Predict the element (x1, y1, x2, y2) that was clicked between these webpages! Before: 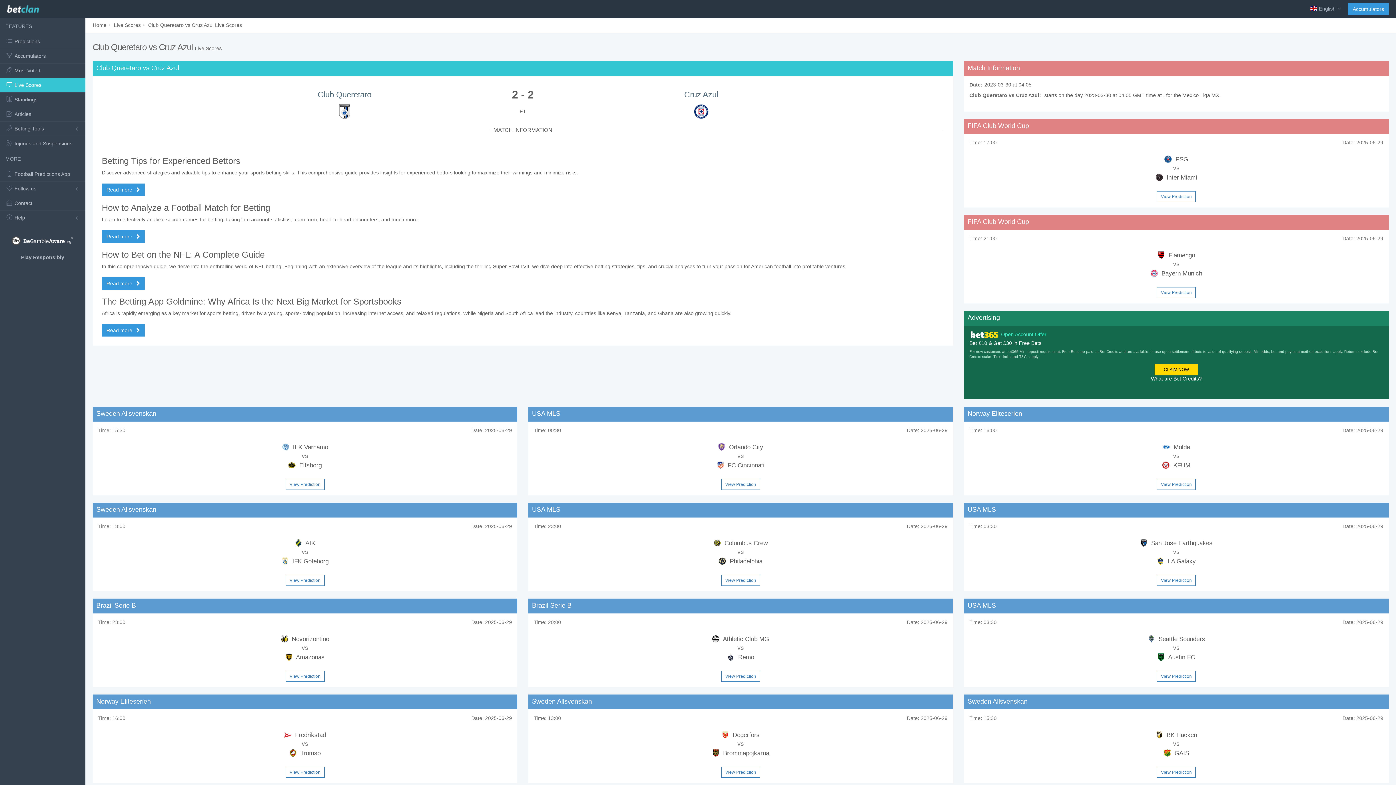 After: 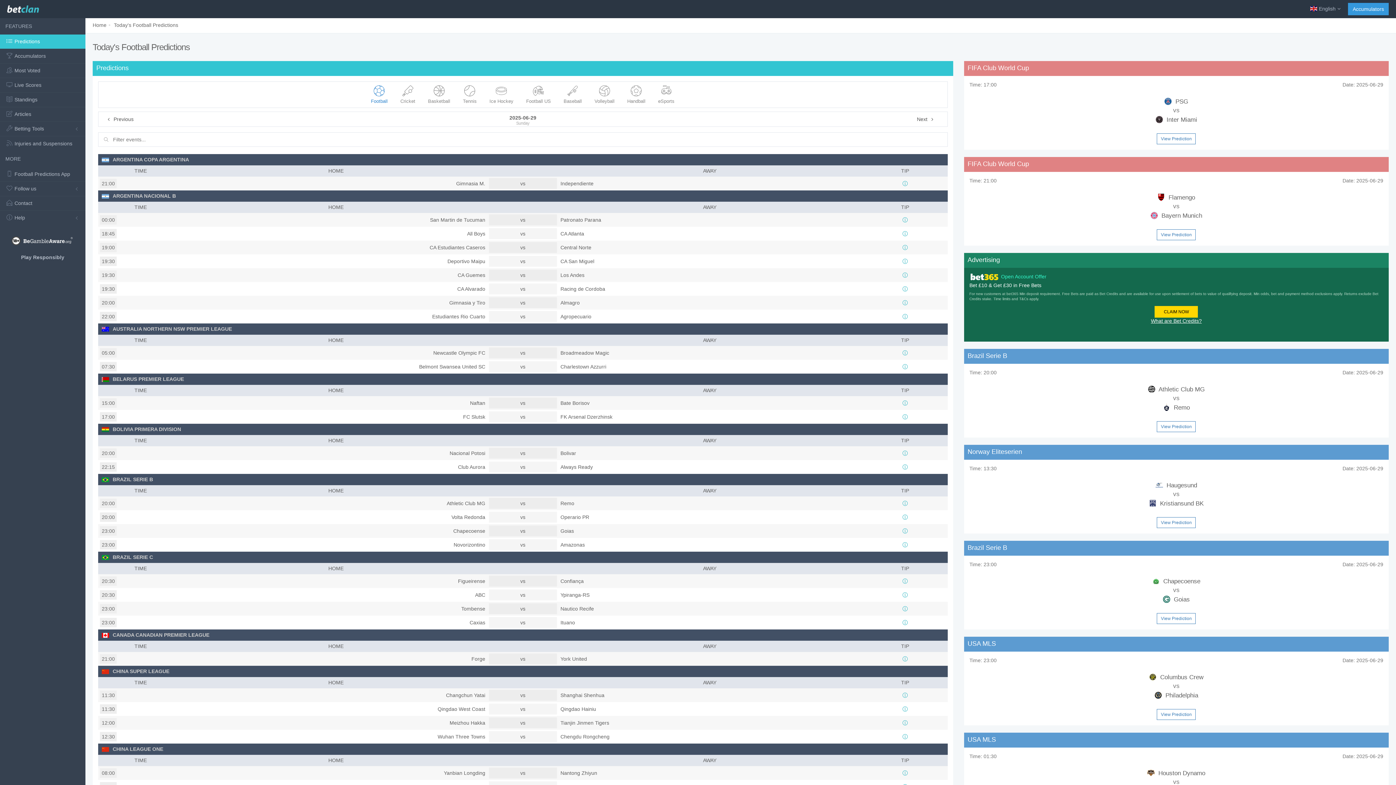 Action: label: Predictions bbox: (0, 34, 85, 48)